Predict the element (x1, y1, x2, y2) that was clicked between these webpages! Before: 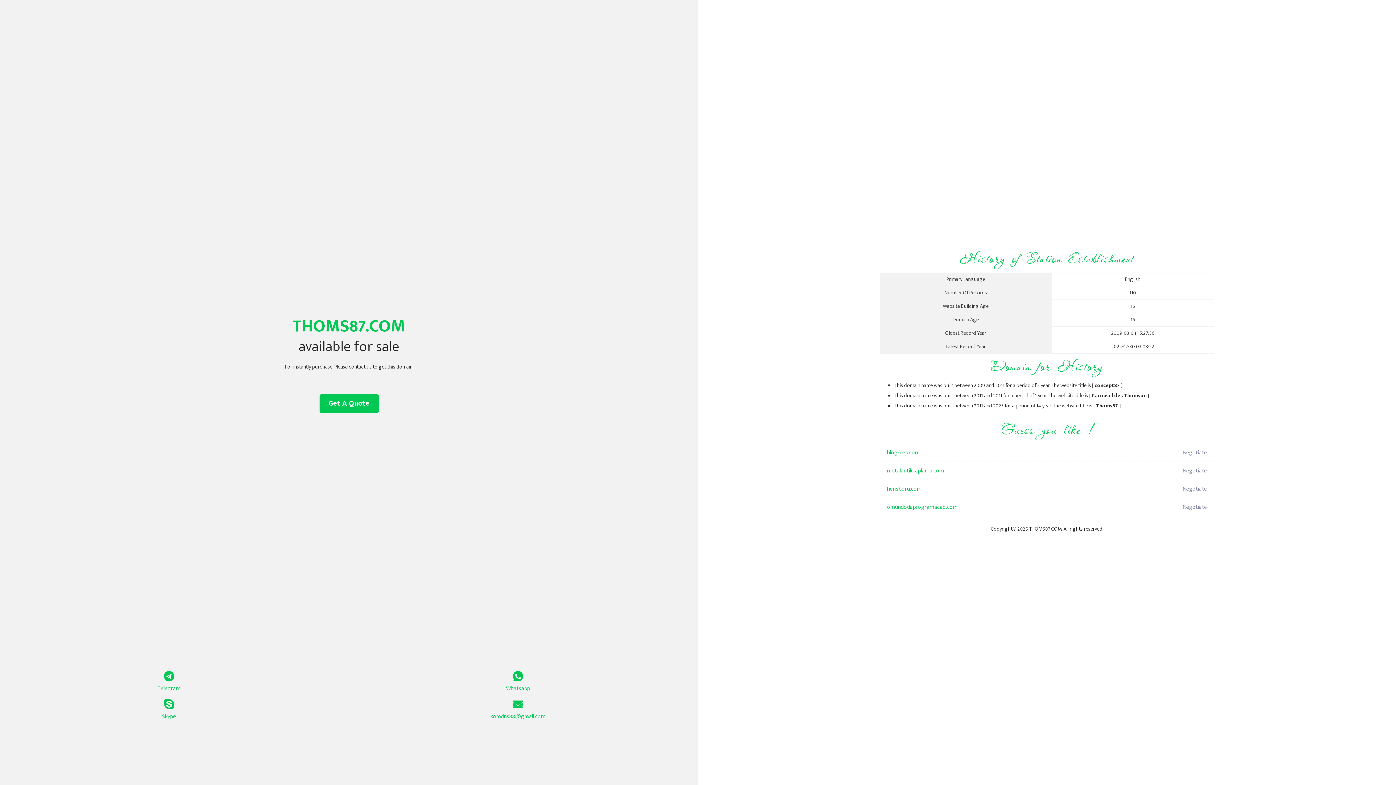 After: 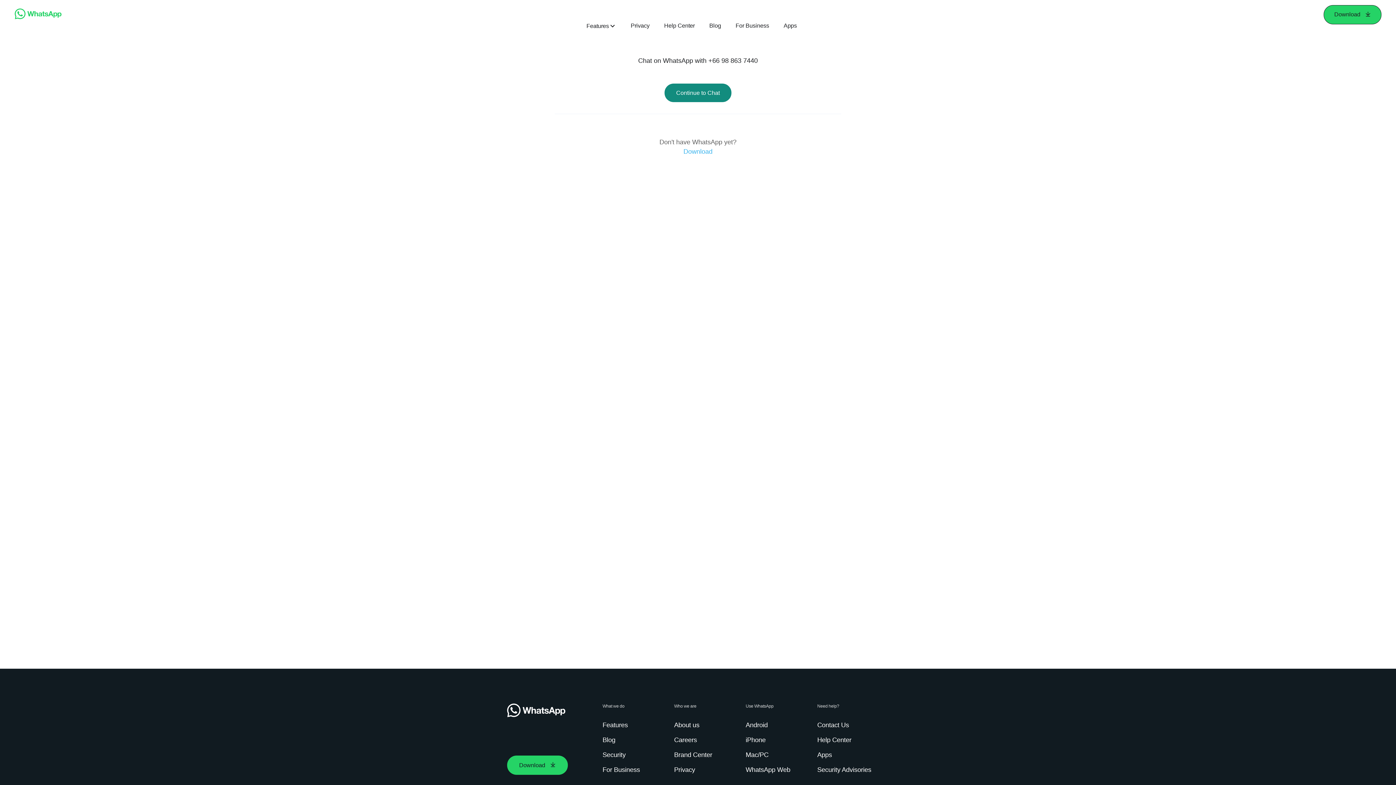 Action: label: Whatsapp bbox: (349, 671, 687, 693)